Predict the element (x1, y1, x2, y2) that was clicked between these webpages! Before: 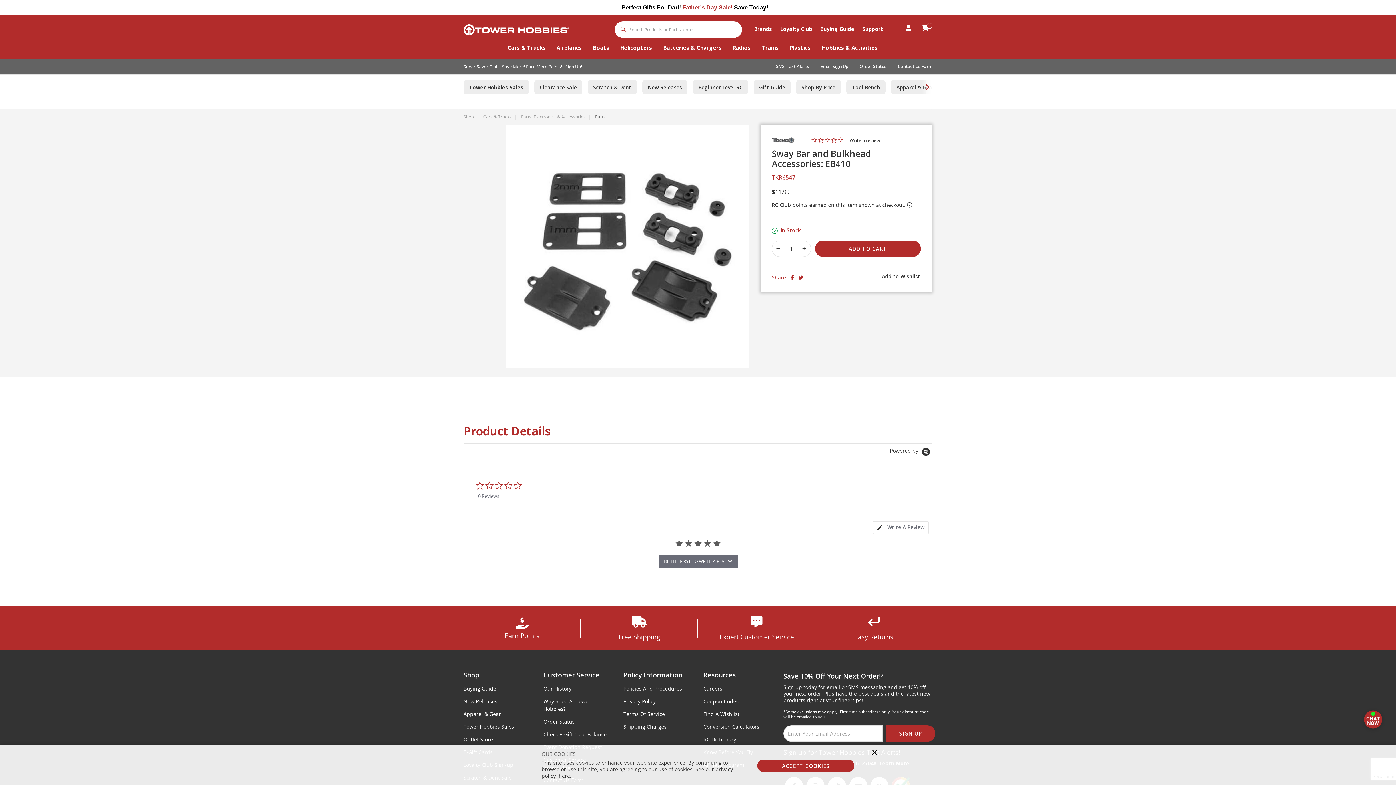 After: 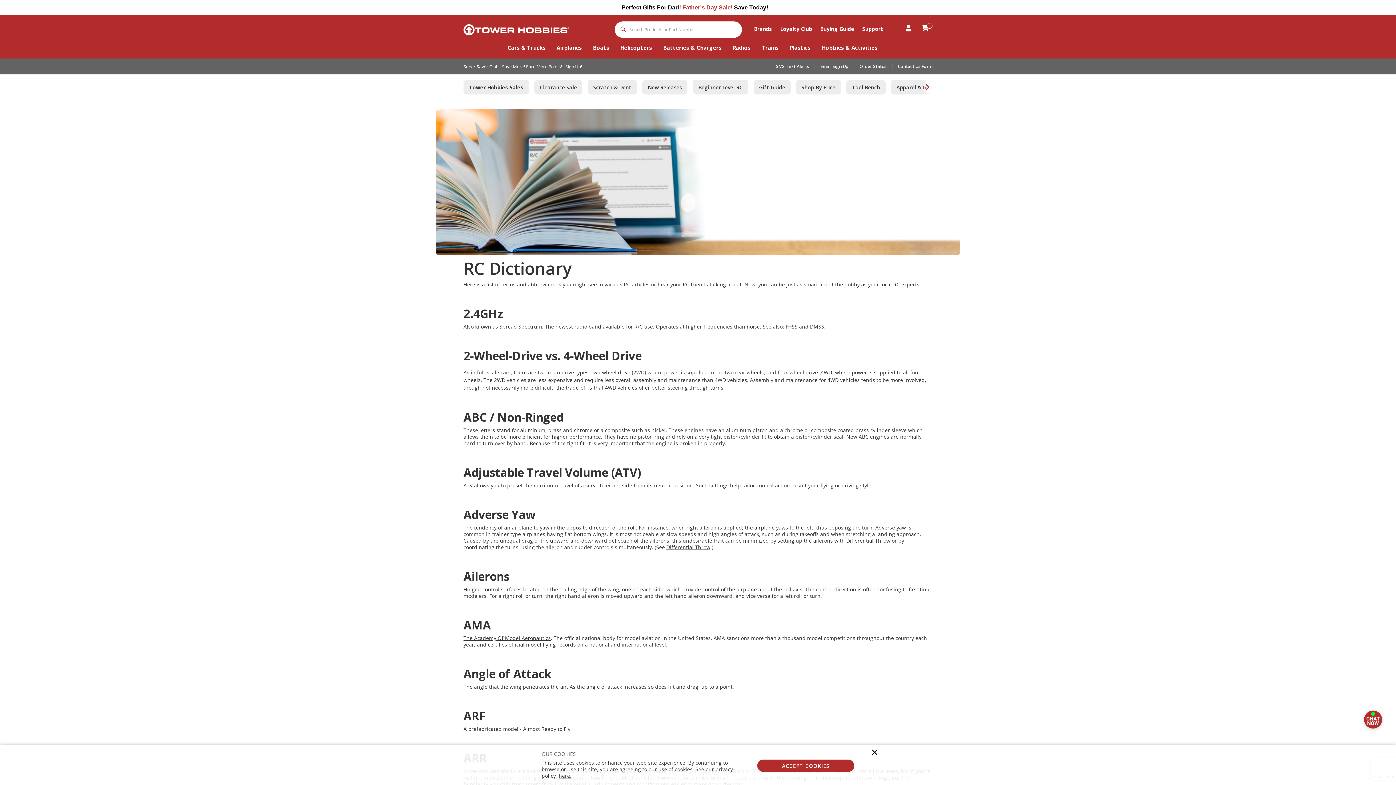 Action: label: RC Dictionary bbox: (703, 736, 736, 743)